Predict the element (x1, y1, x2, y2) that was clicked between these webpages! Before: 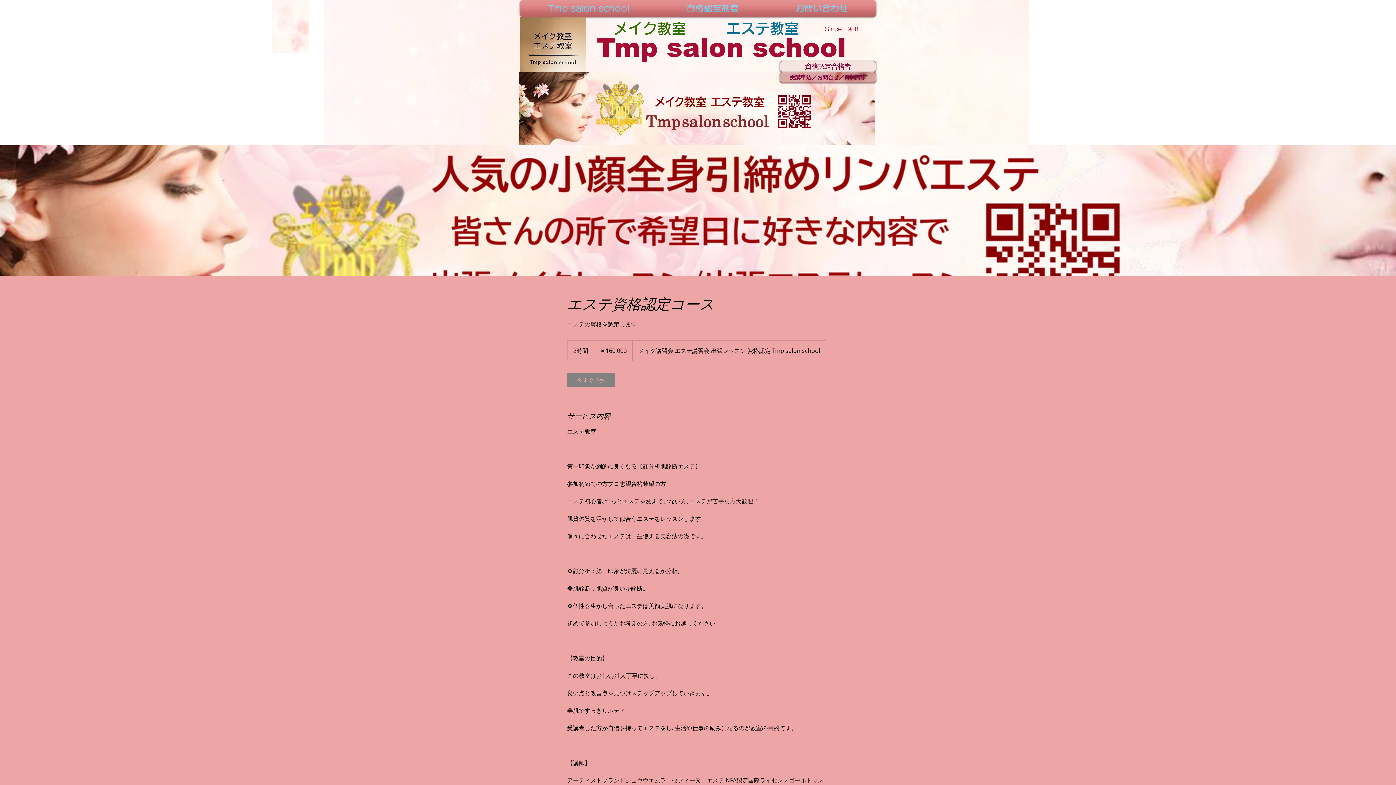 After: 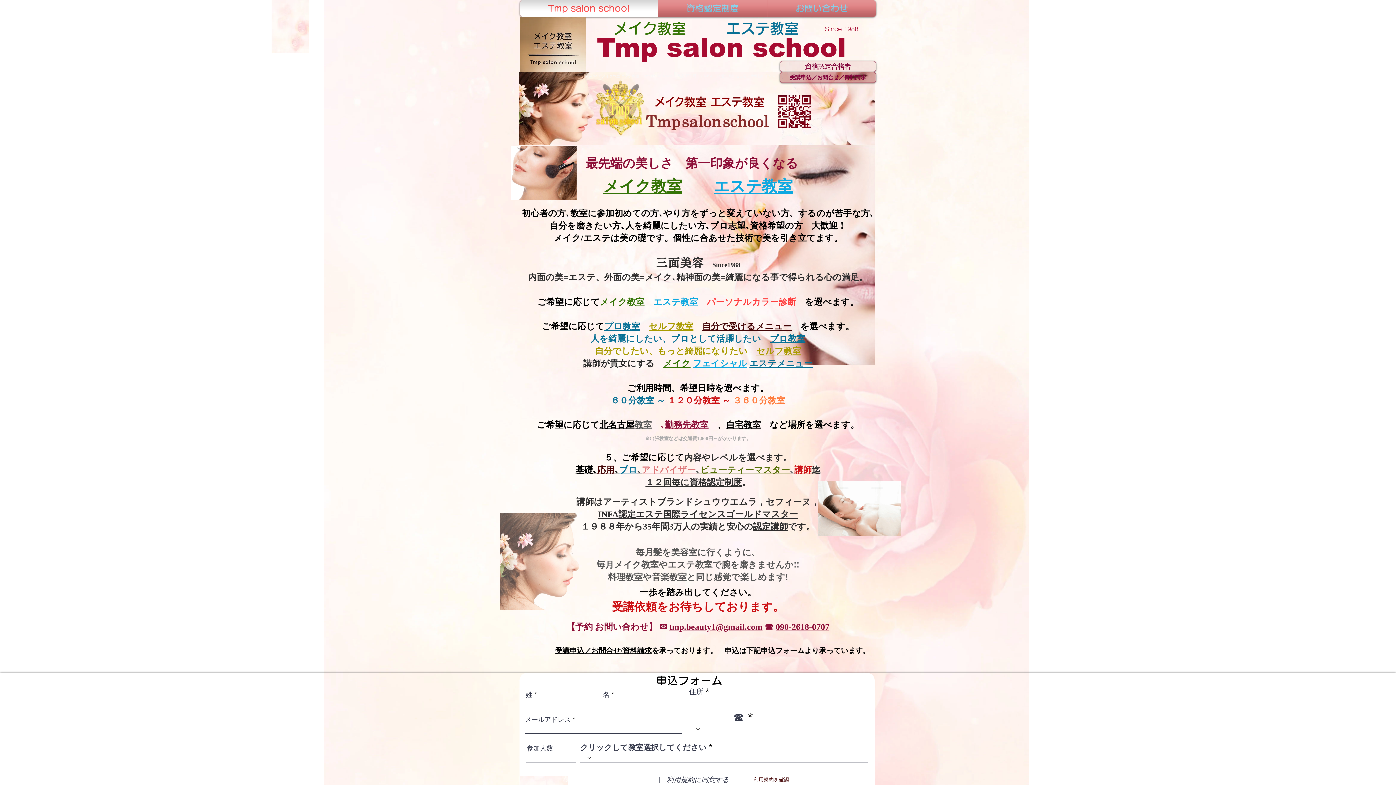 Action: bbox: (682, 33, 752, 62) label: alon 